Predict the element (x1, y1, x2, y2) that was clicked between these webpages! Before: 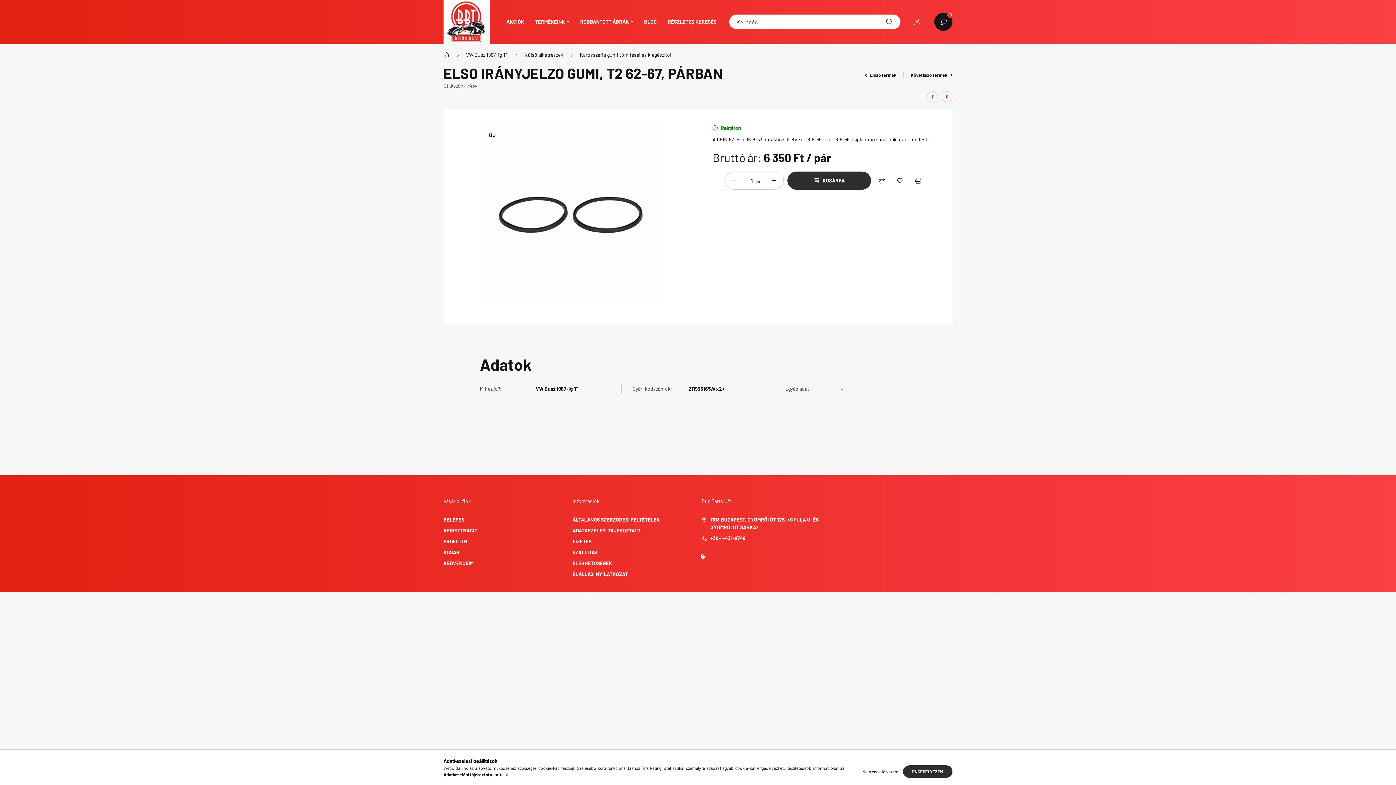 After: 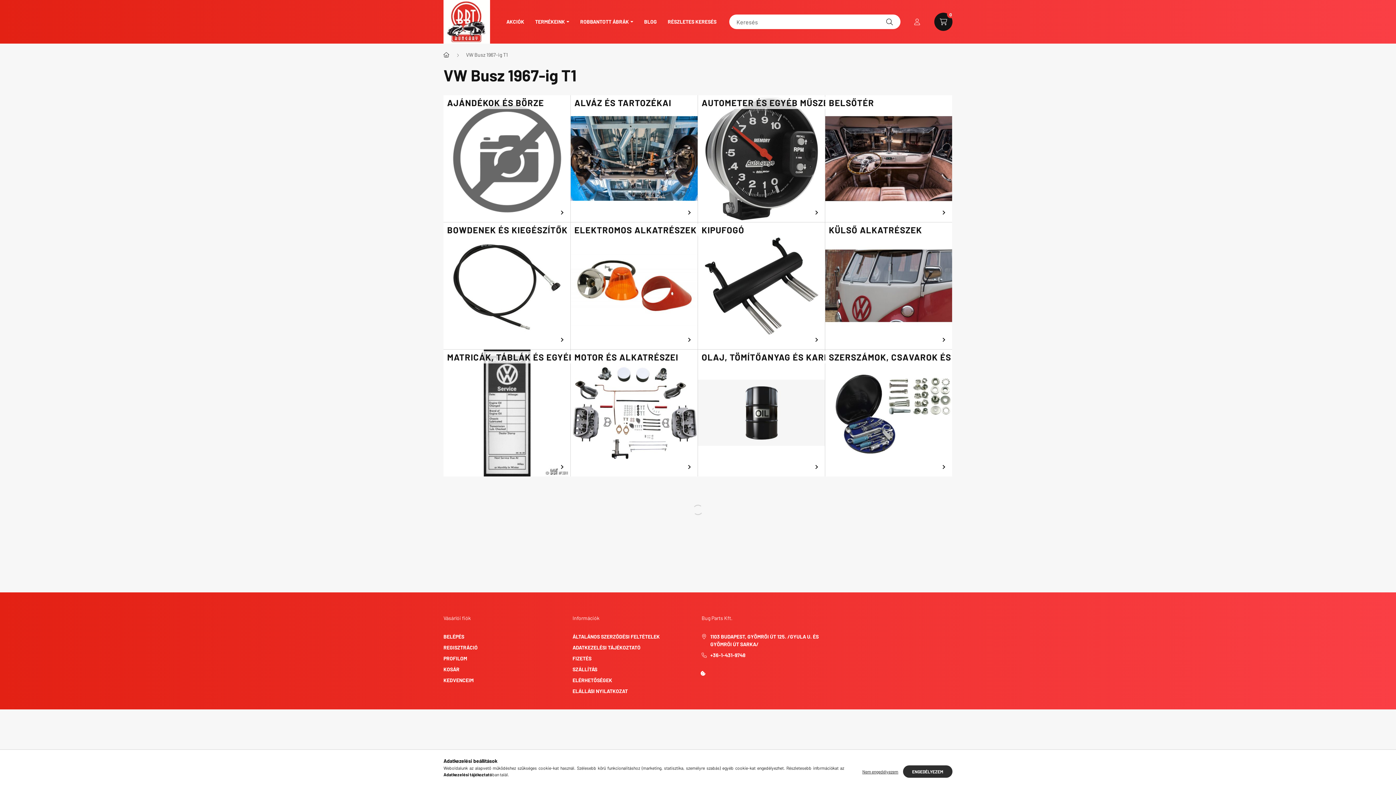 Action: label: VW Busz 1967-ig T1 bbox: (466, 50, 508, 58)